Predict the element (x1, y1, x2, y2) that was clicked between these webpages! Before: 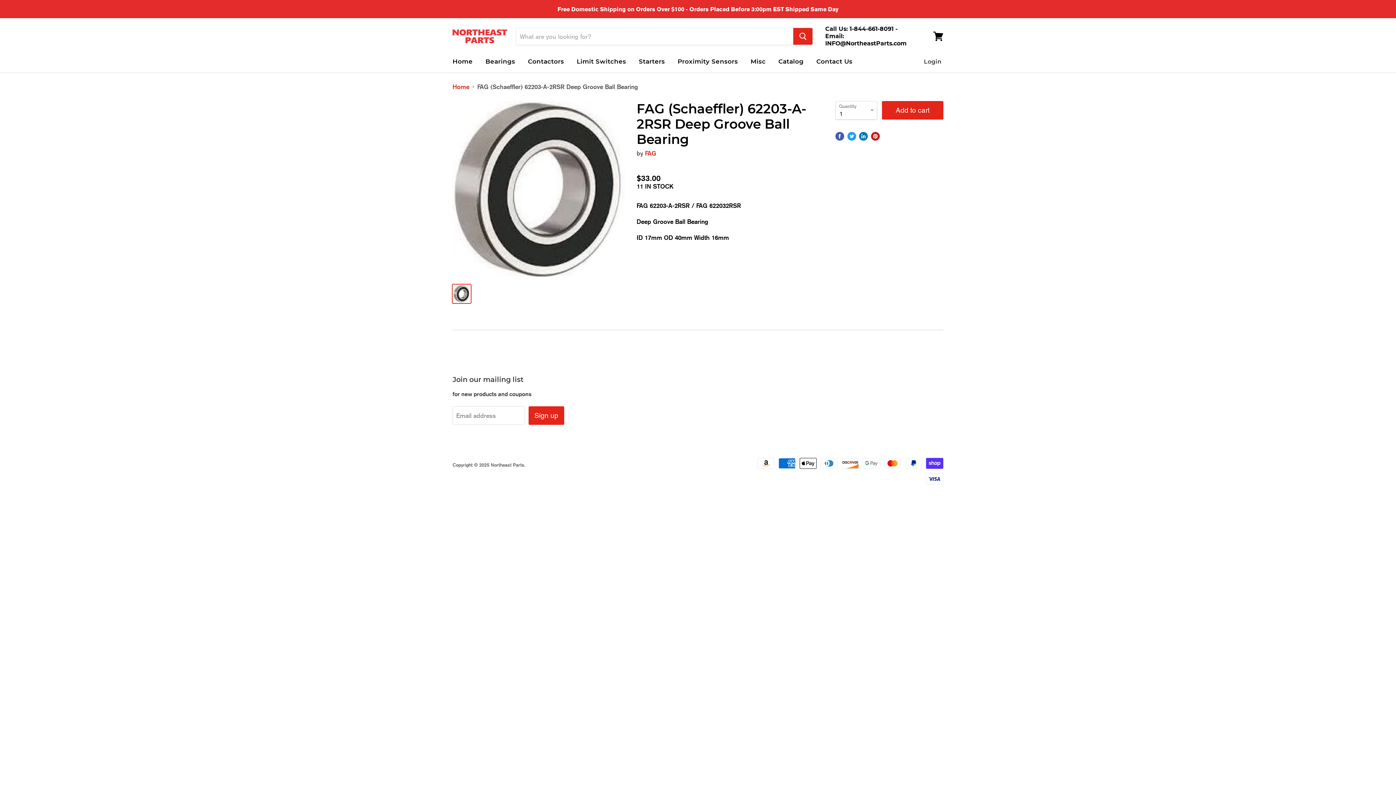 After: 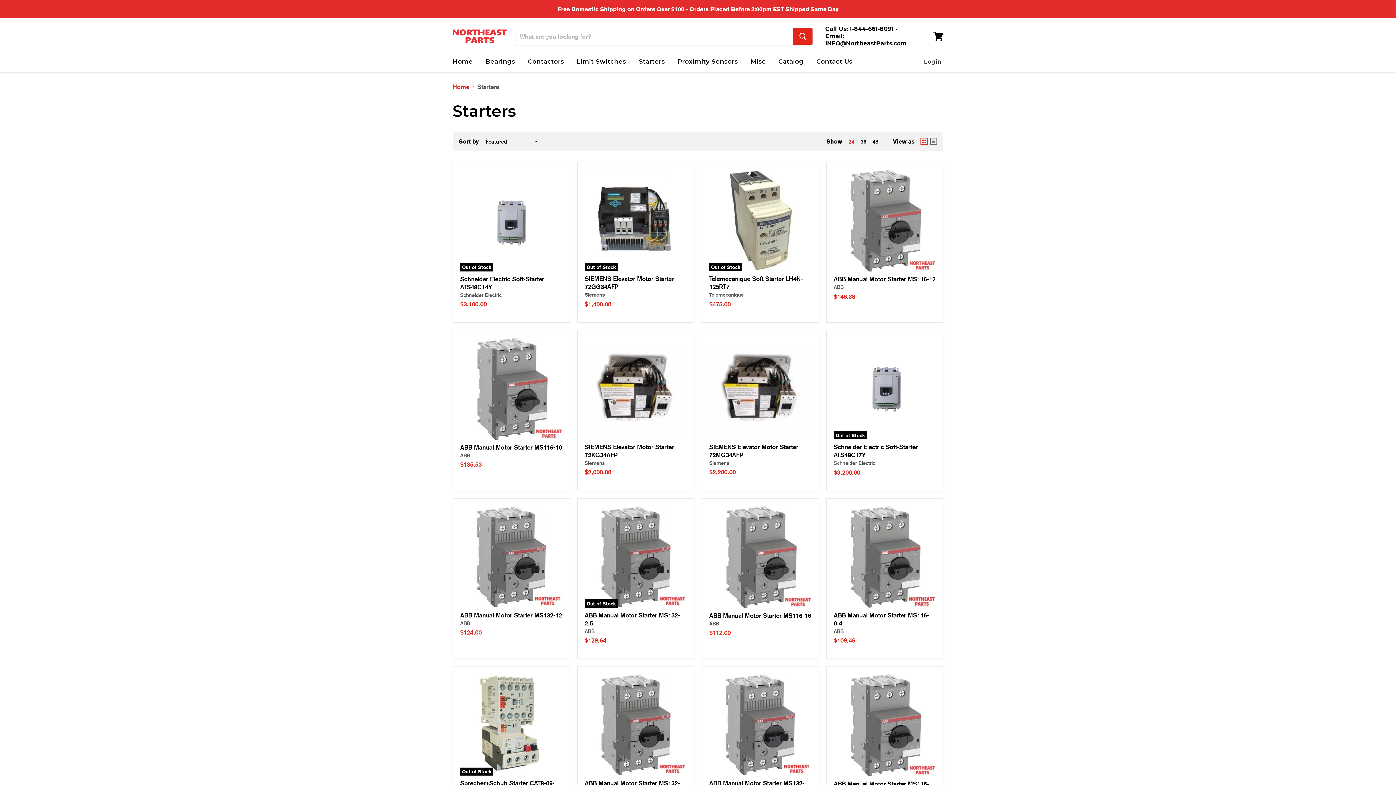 Action: bbox: (633, 53, 670, 69) label: Starters